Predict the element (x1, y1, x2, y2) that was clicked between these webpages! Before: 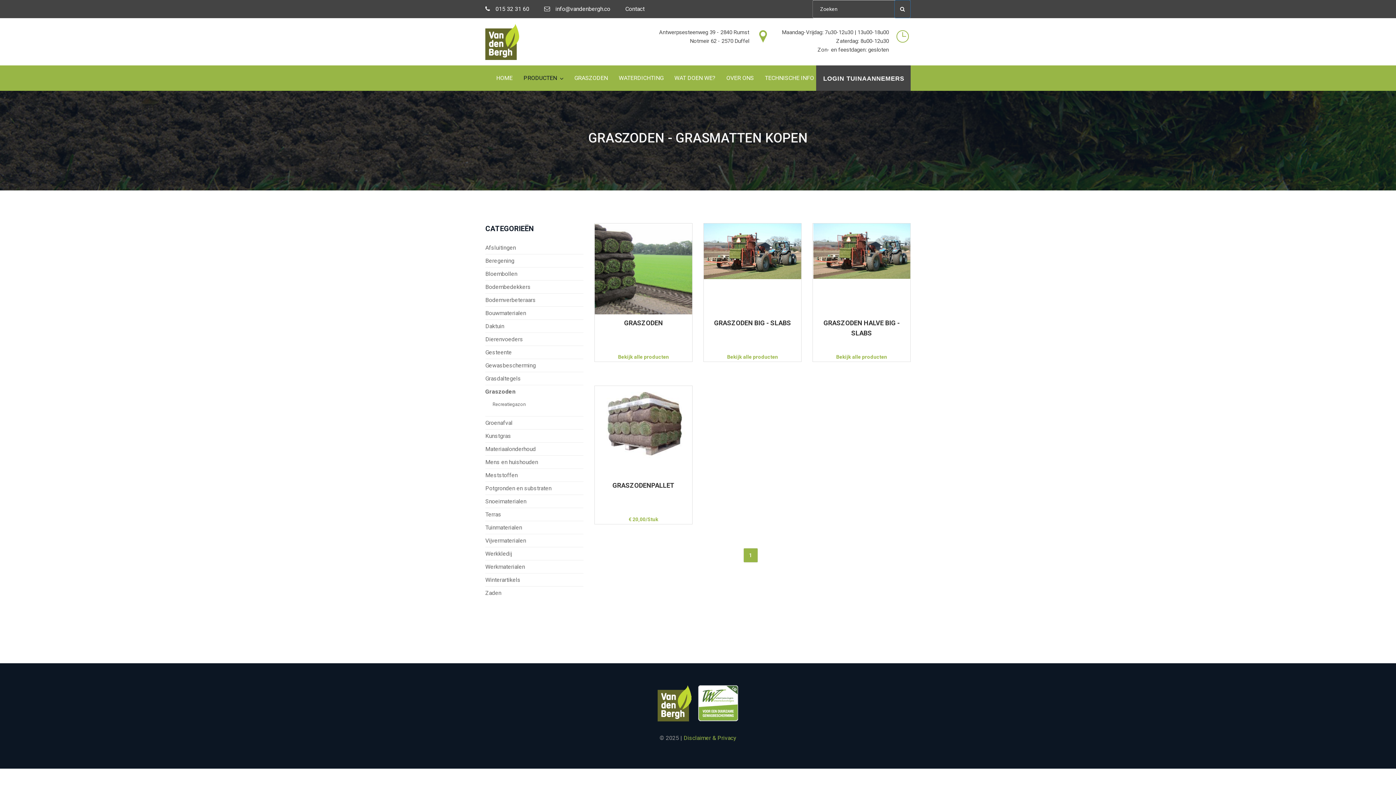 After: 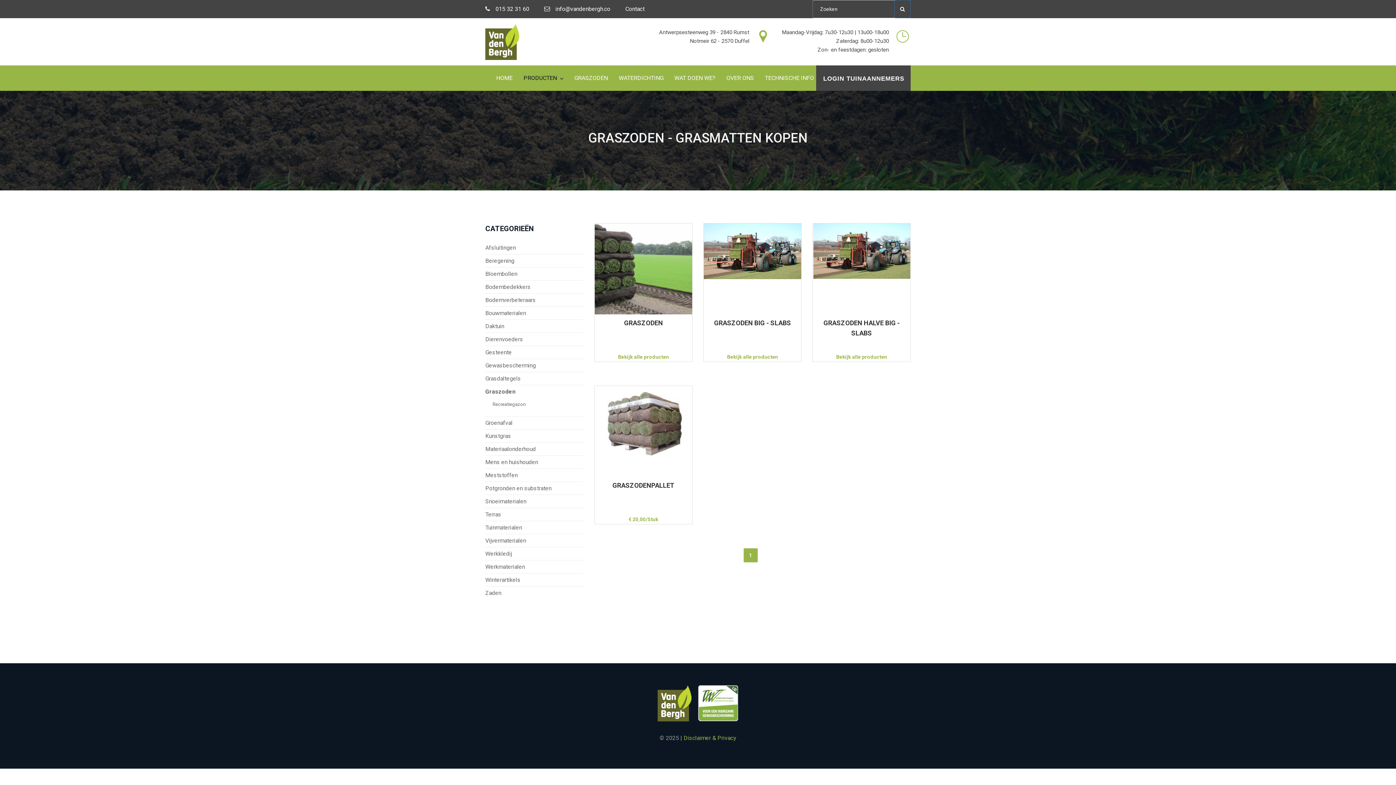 Action: label: 1 bbox: (743, 548, 758, 562)